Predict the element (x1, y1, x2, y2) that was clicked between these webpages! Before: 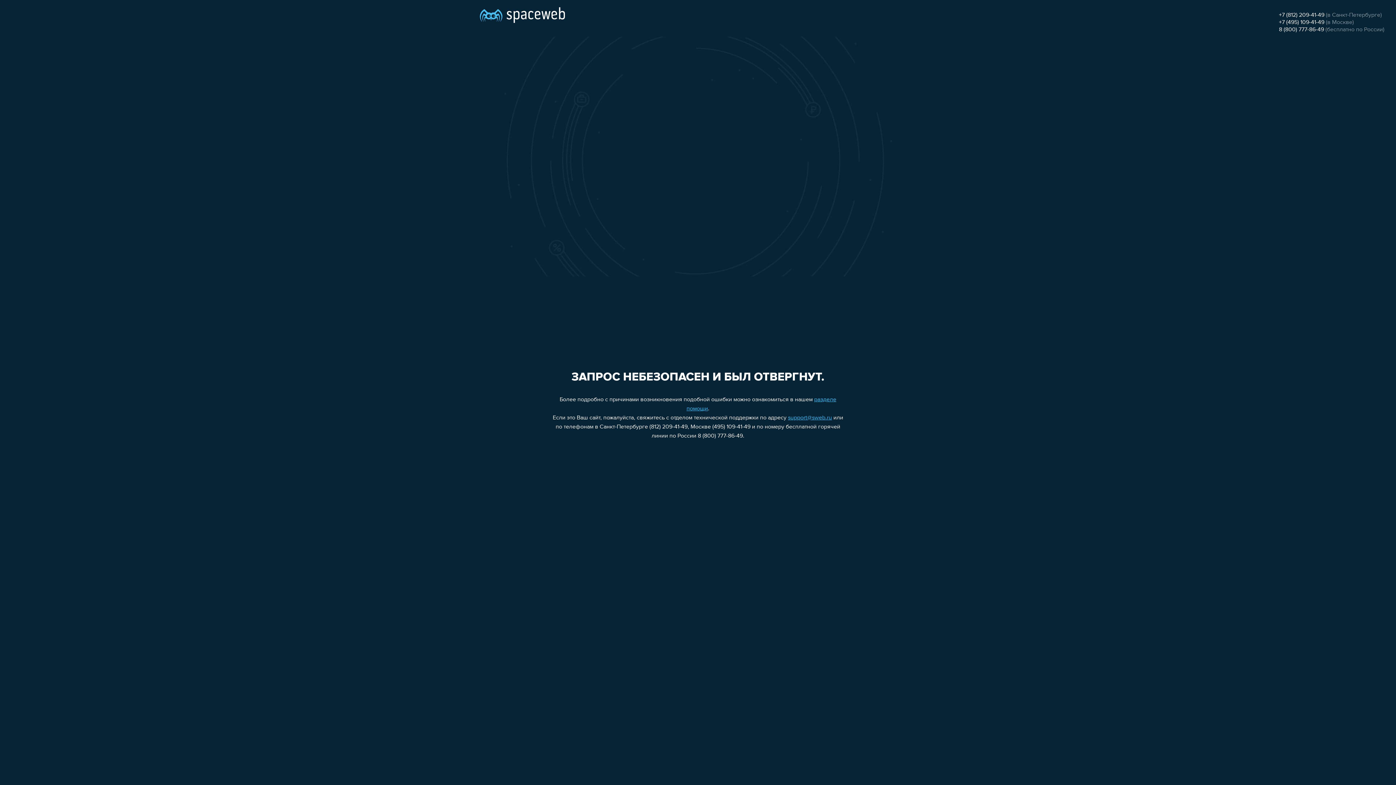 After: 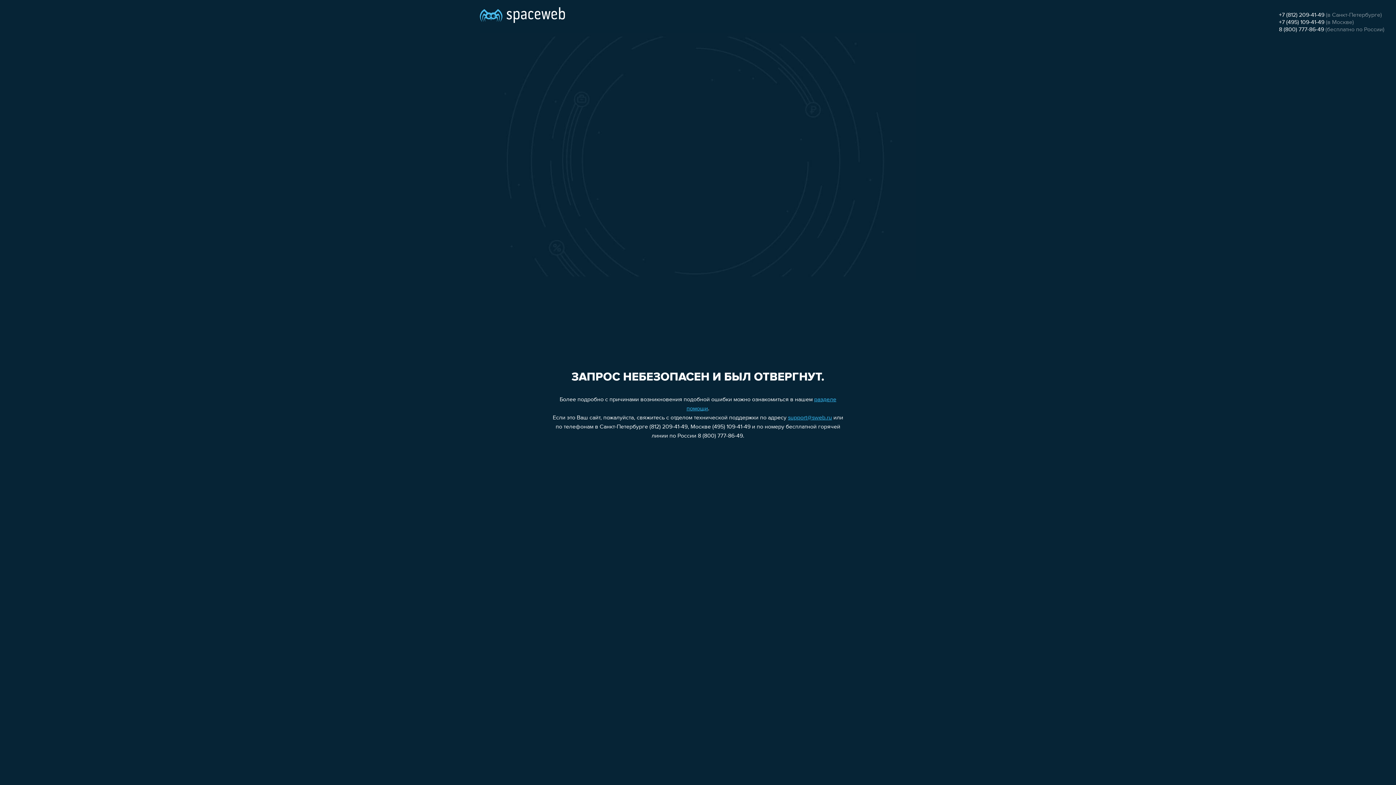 Action: bbox: (1279, 19, 1324, 25) label: +7 (495) 109-41-49